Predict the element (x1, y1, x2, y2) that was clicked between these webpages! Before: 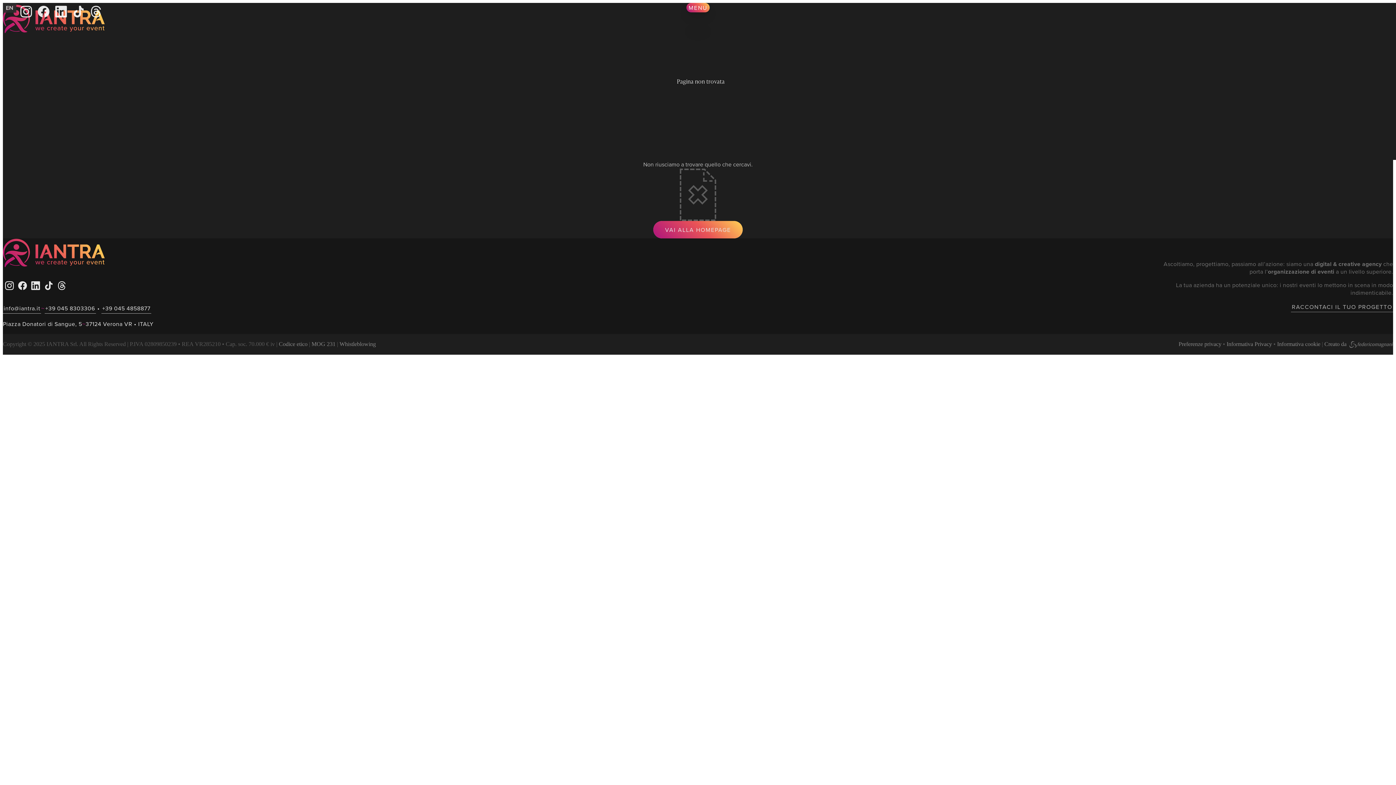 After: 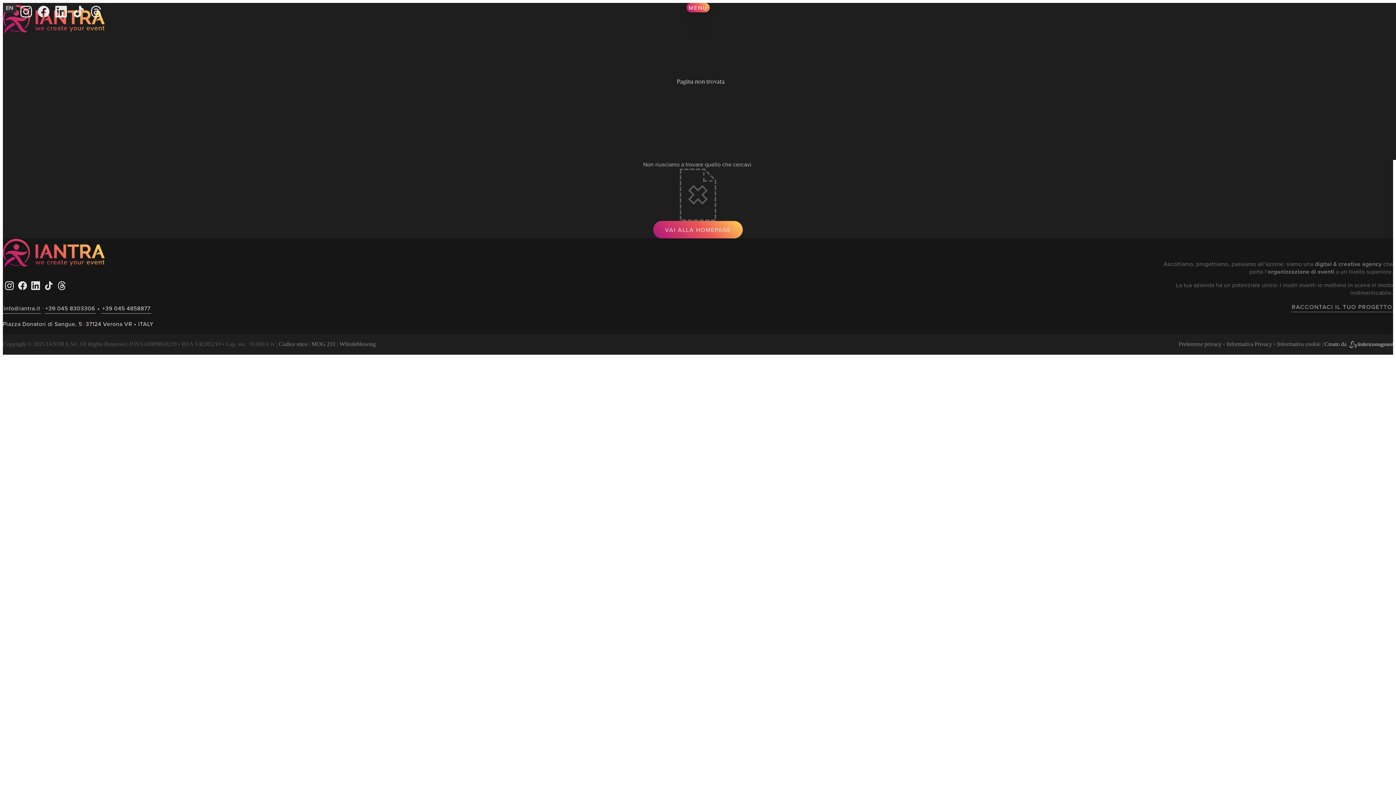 Action: label: Creato da  bbox: (1324, 340, 1393, 347)